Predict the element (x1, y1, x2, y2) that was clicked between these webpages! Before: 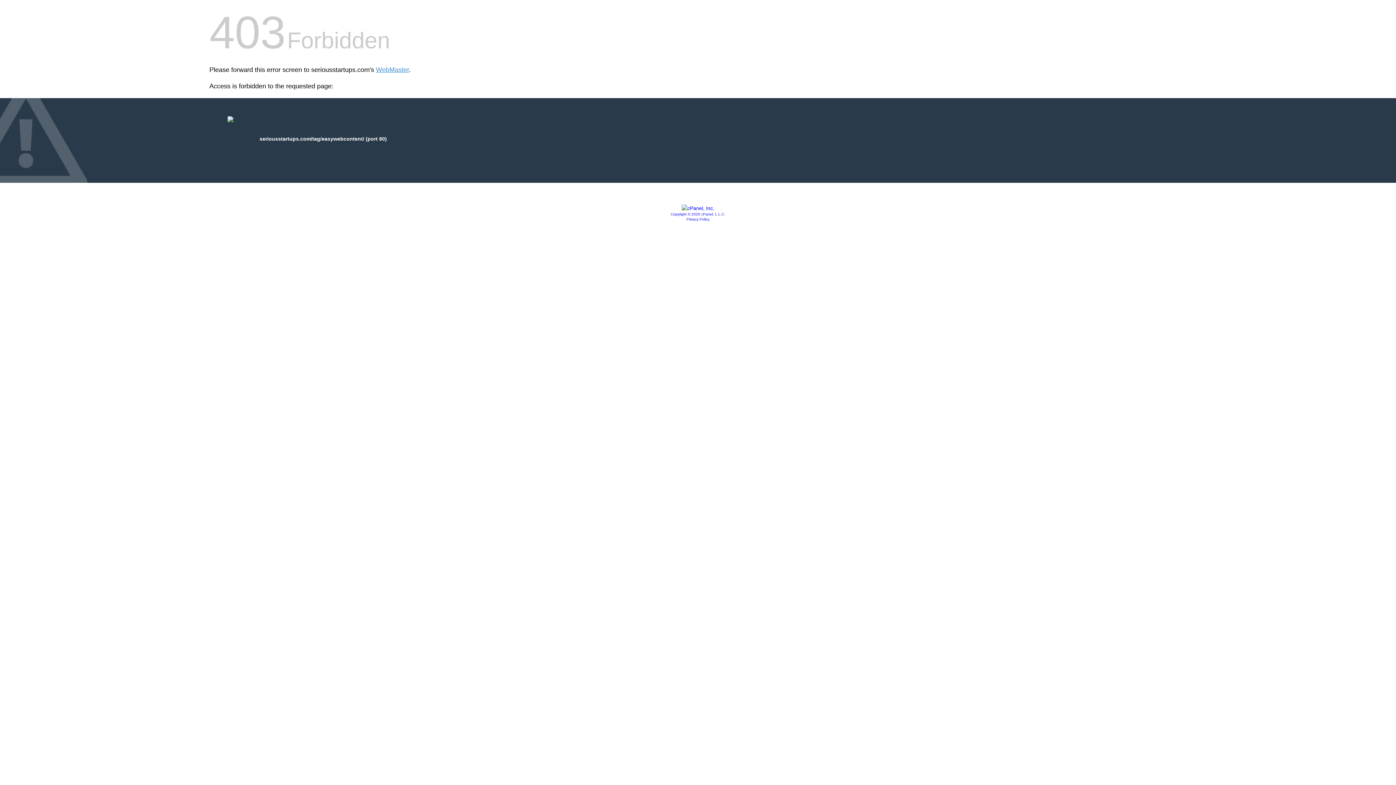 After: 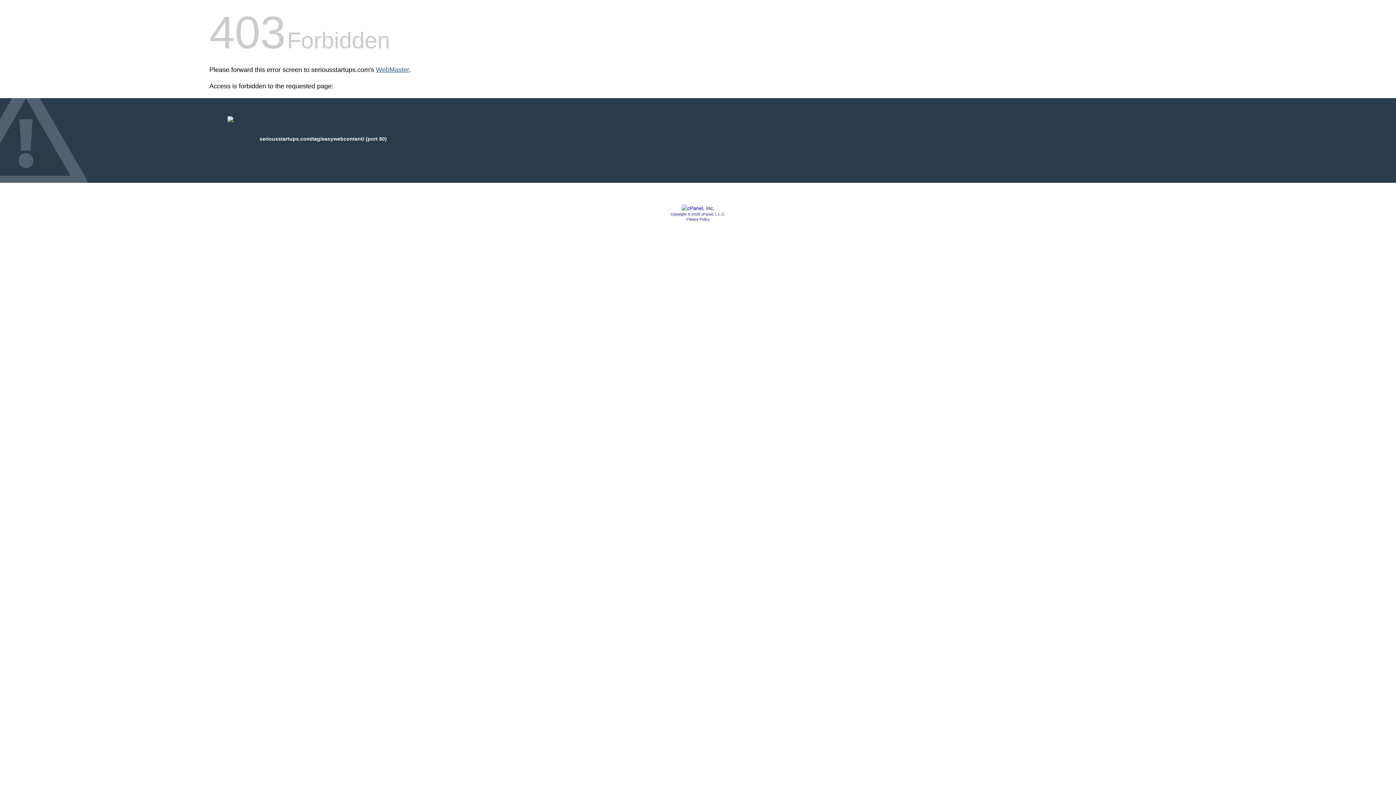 Action: label: WebMaster bbox: (376, 66, 409, 73)